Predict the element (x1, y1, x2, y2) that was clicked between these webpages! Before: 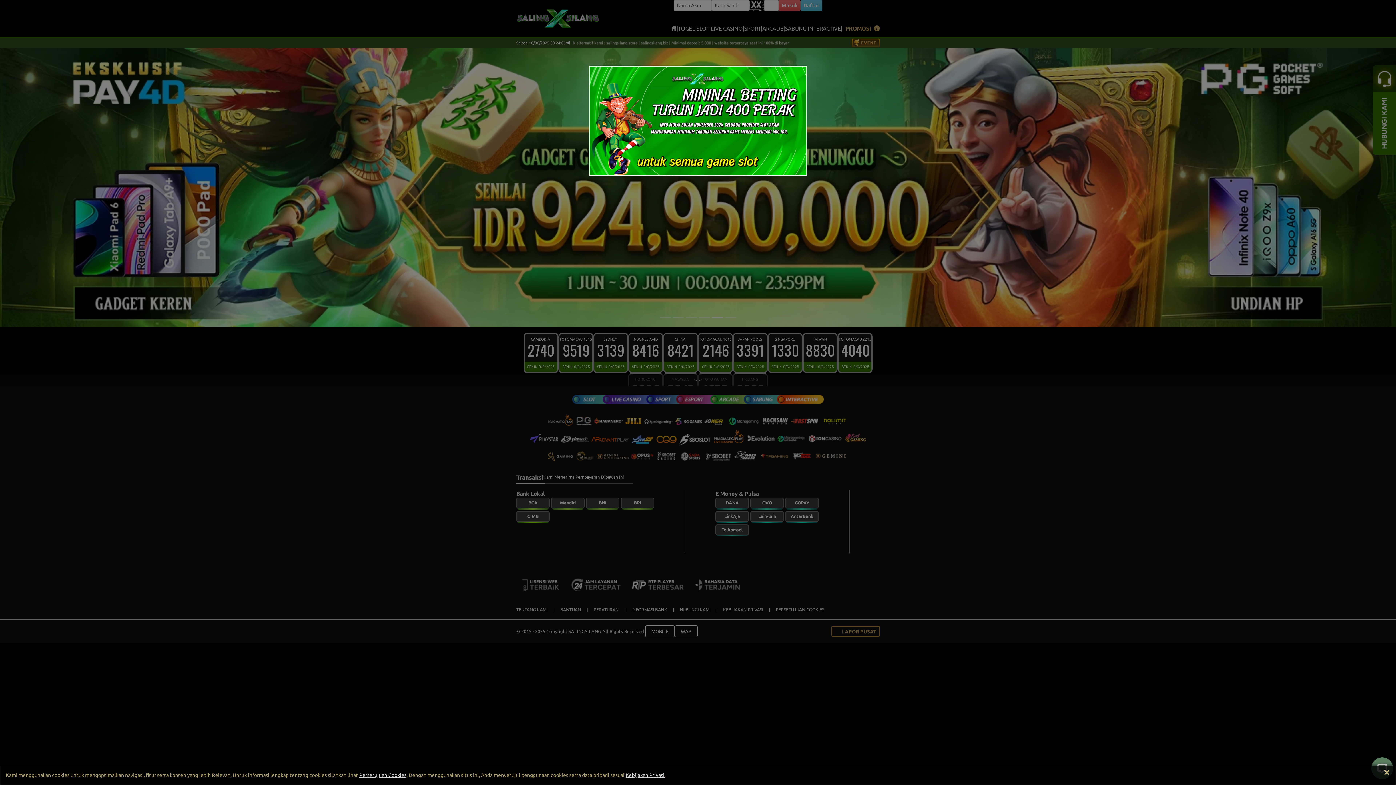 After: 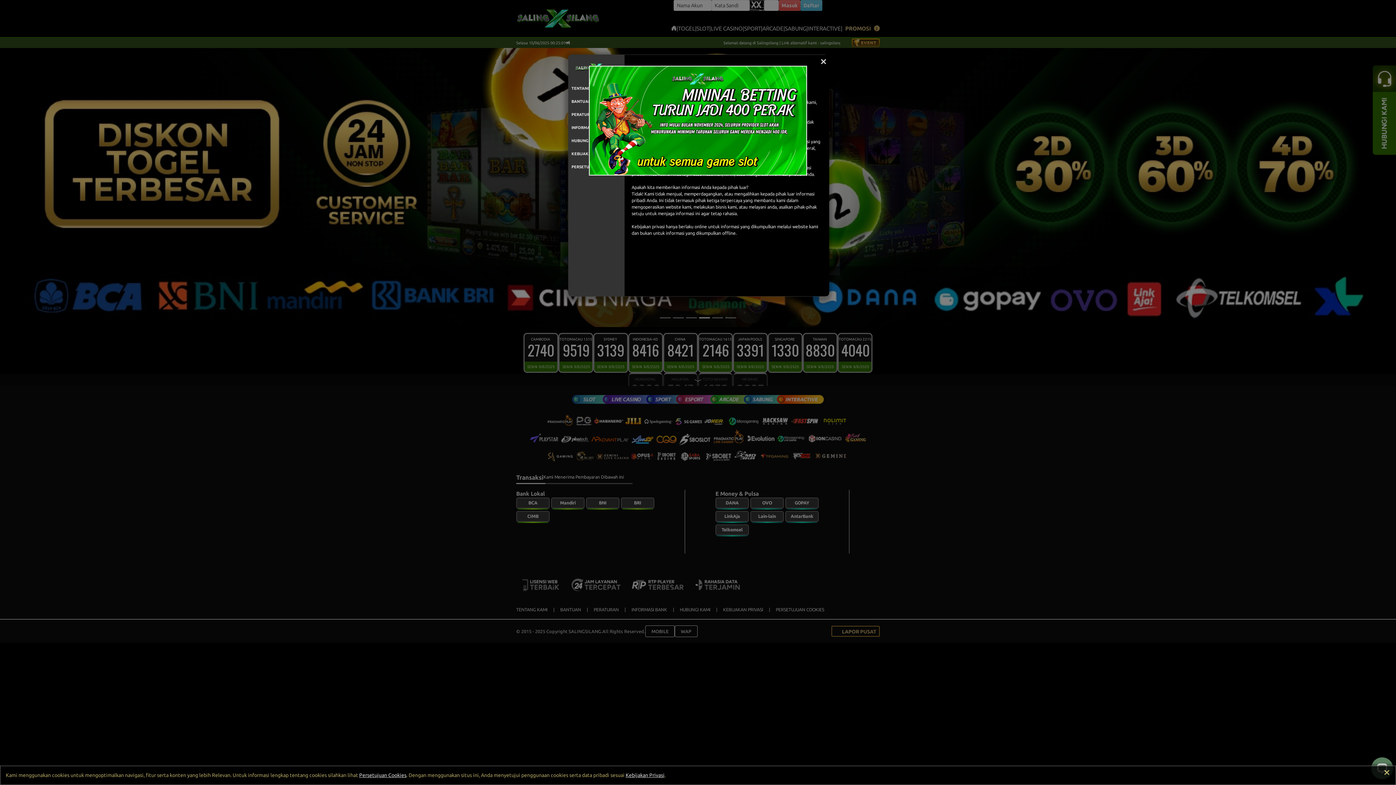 Action: bbox: (625, 772, 664, 778) label: Kebijakan Privasi